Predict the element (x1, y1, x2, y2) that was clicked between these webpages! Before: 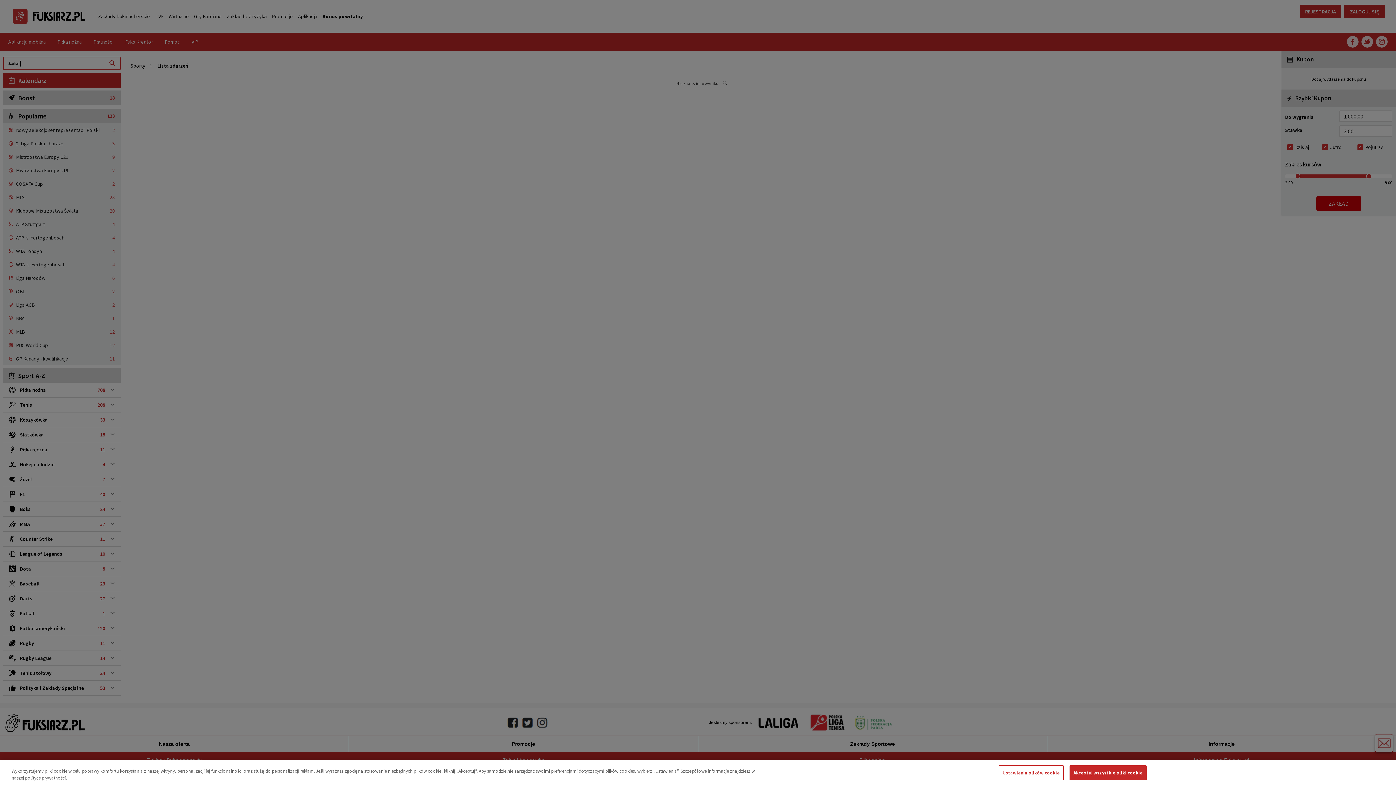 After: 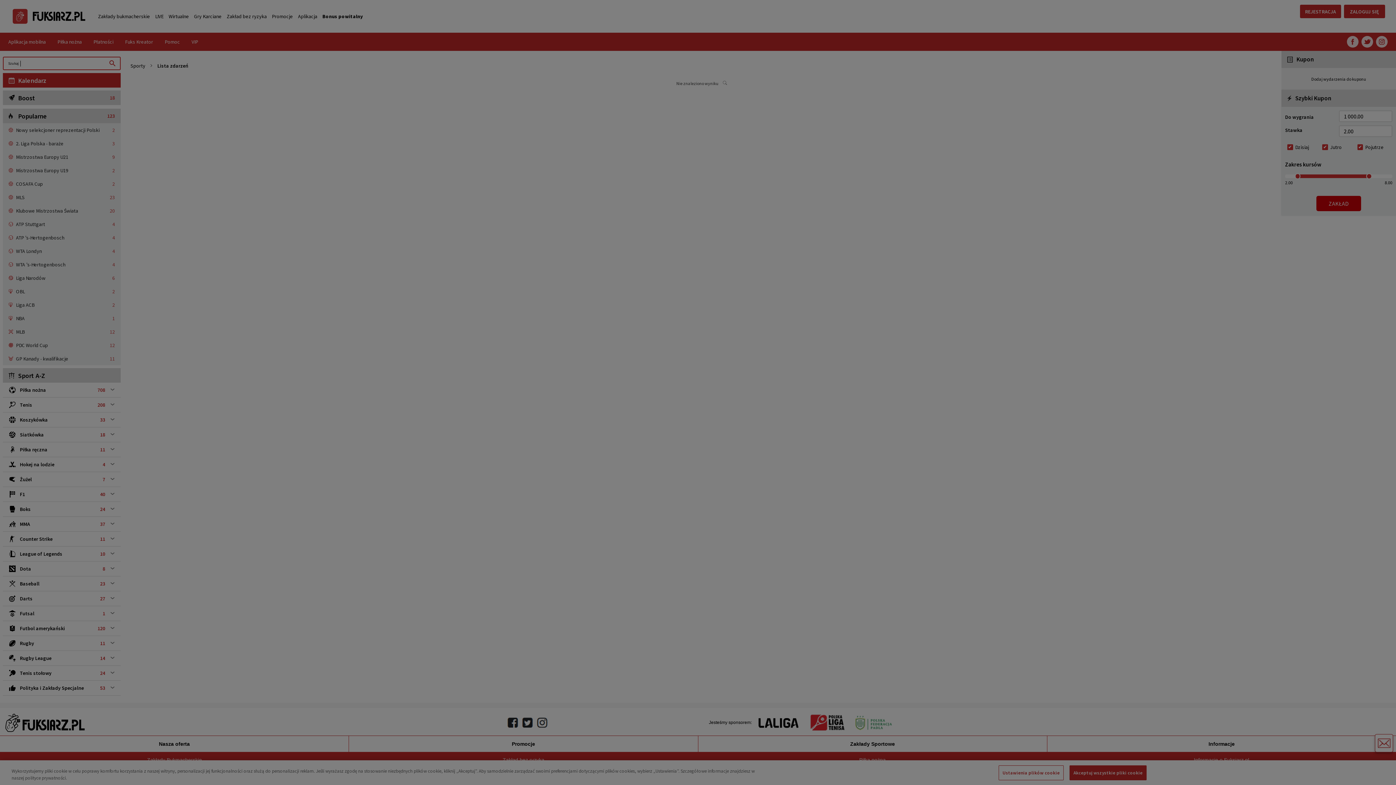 Action: bbox: (998, 765, 1063, 780) label: Ustawienia plików cookie